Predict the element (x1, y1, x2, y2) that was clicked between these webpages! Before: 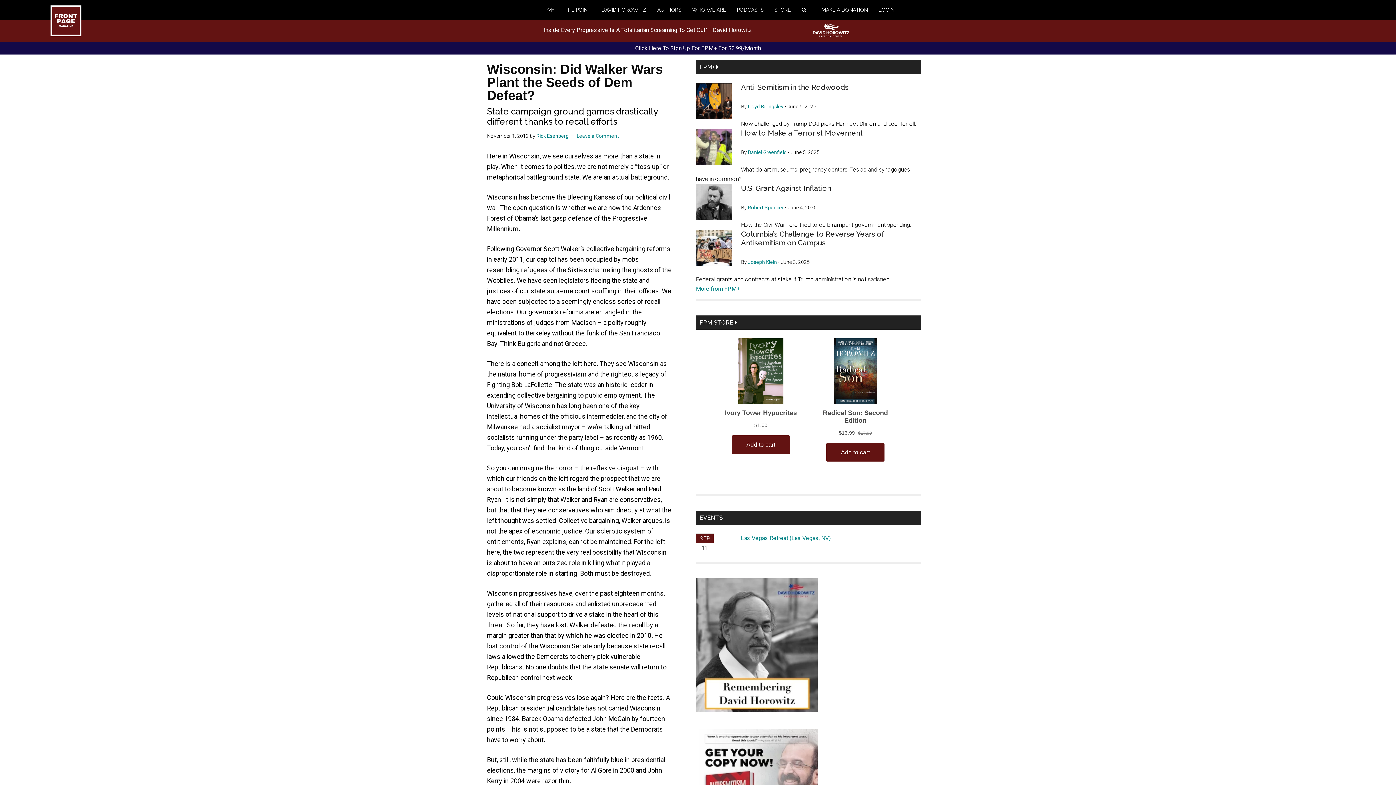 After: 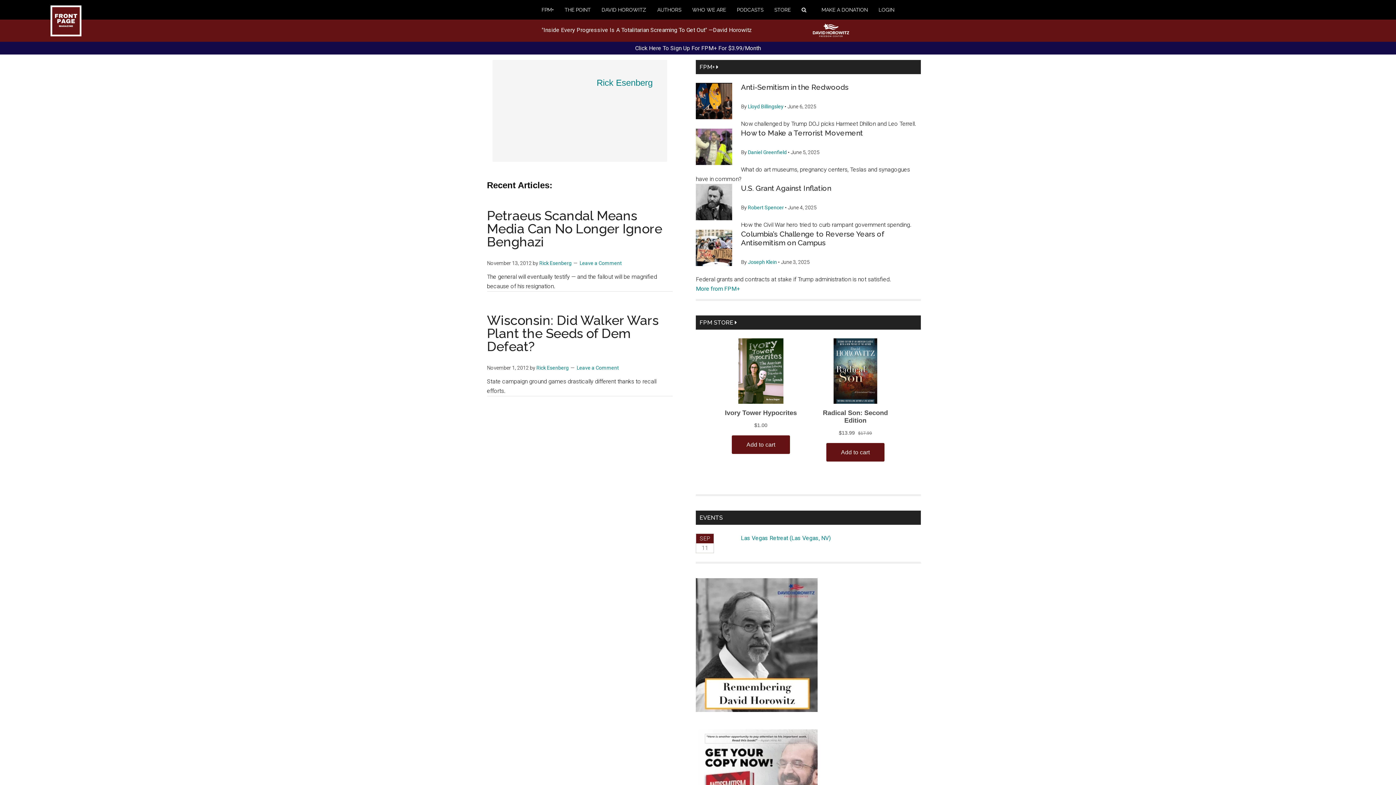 Action: label: Rick Esenberg bbox: (536, 133, 568, 138)